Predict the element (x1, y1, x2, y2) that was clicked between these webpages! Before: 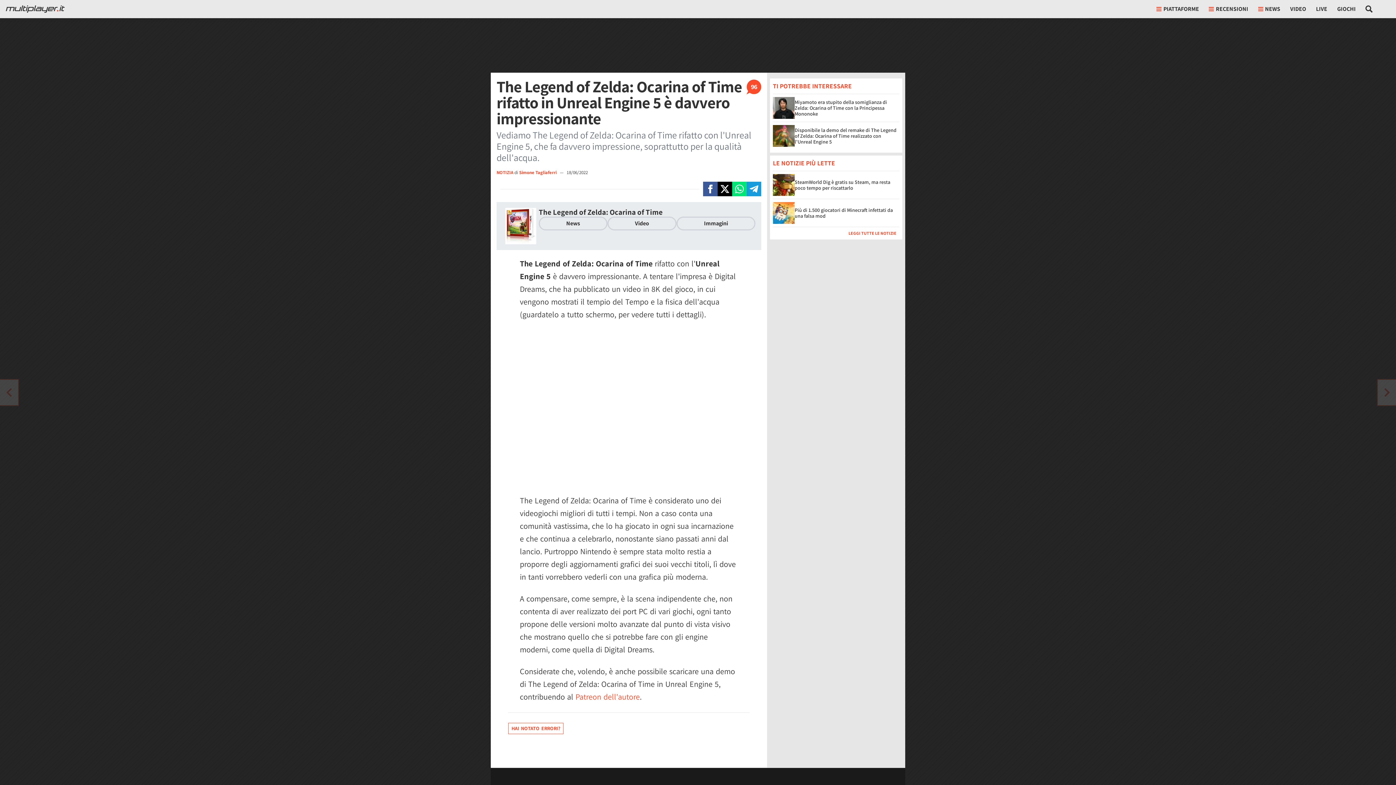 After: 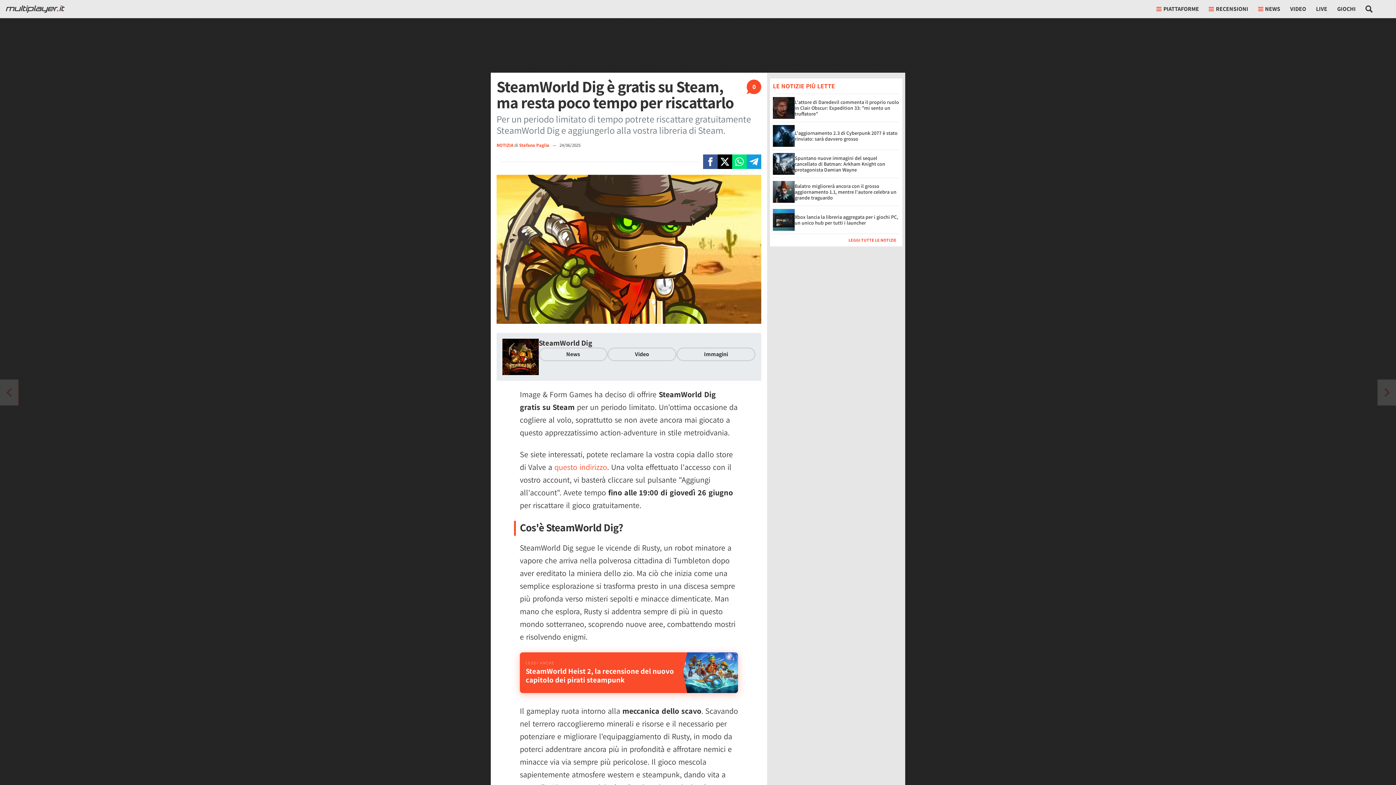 Action: label: SteamWorld Dig è gratis su Steam, ma resta poco tempo per riscattarlo bbox: (794, 178, 890, 191)